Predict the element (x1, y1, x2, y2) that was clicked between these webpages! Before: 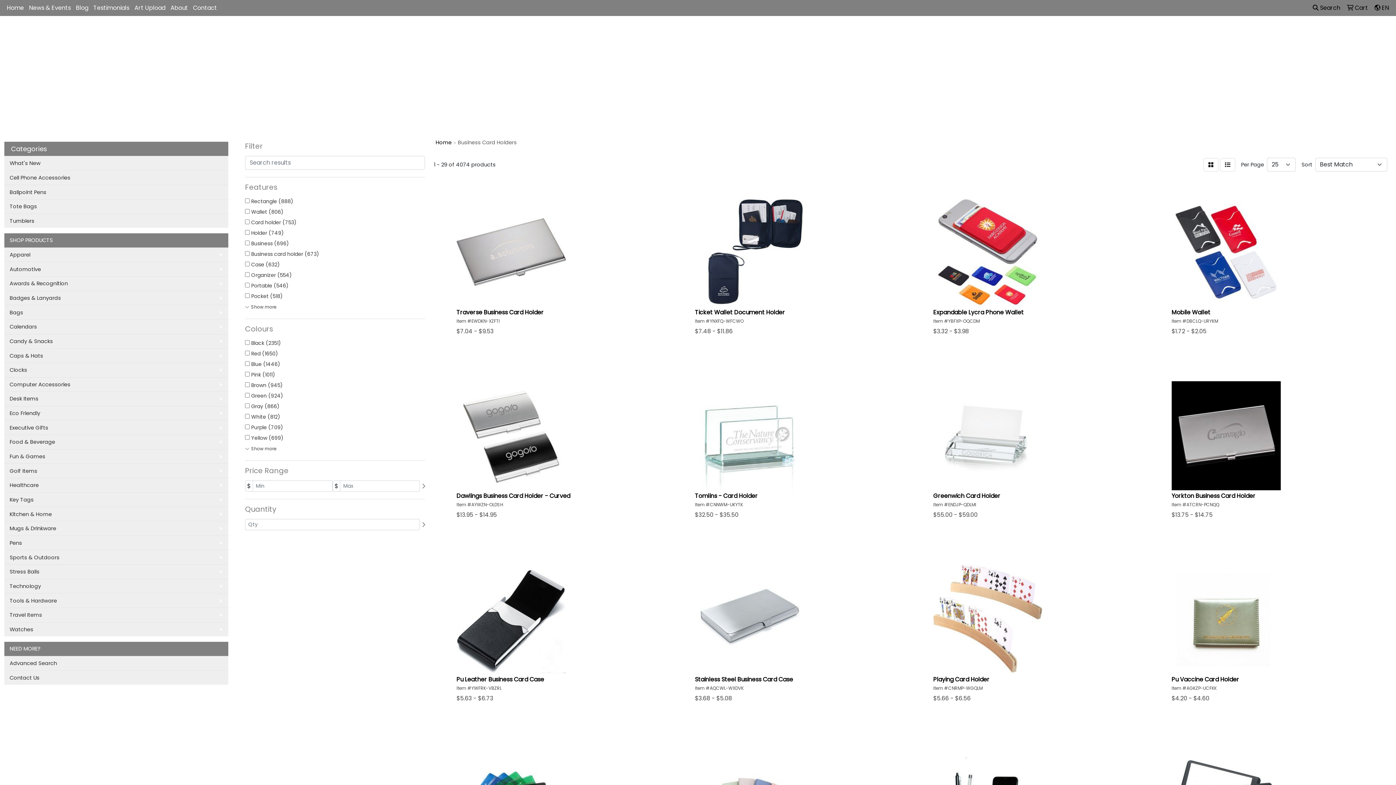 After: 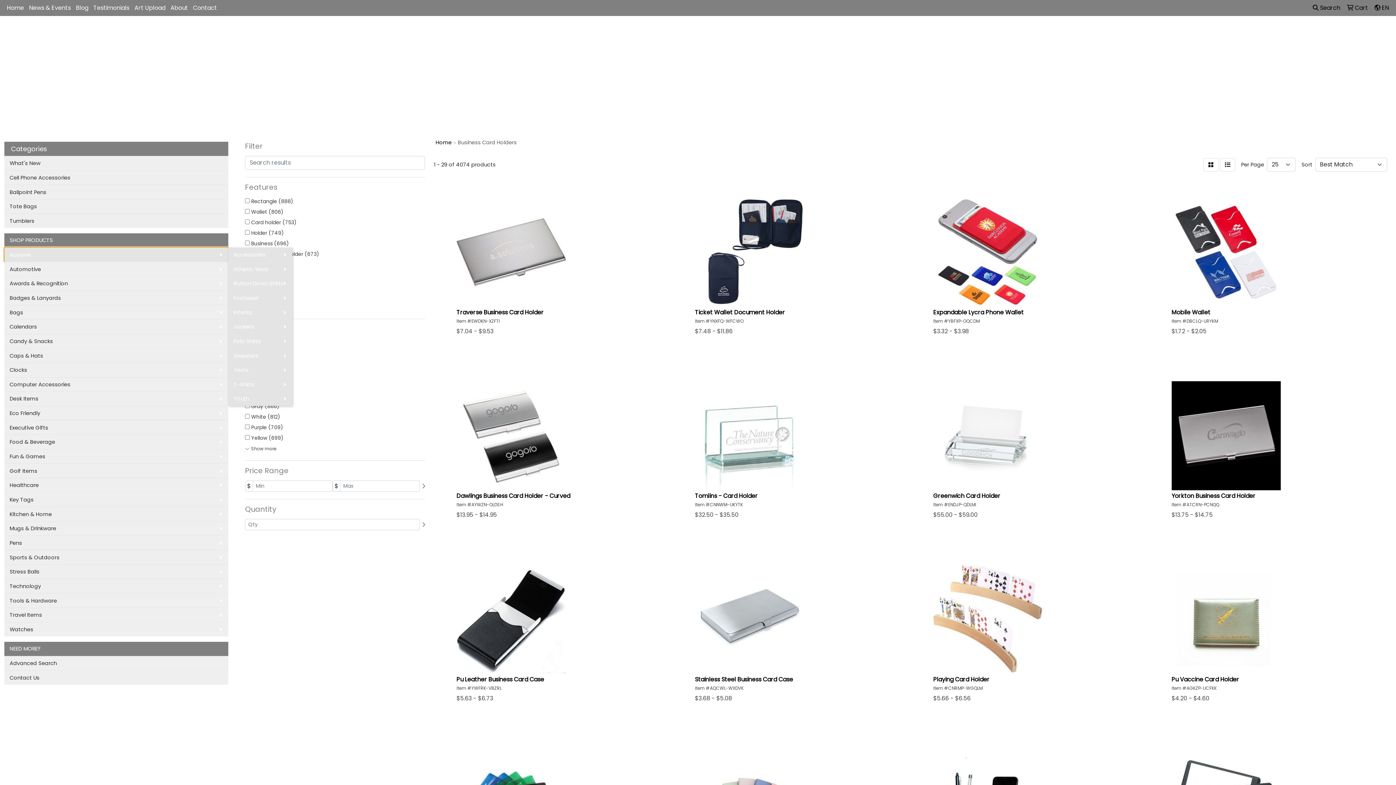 Action: bbox: (4, 247, 228, 261) label: Apparel